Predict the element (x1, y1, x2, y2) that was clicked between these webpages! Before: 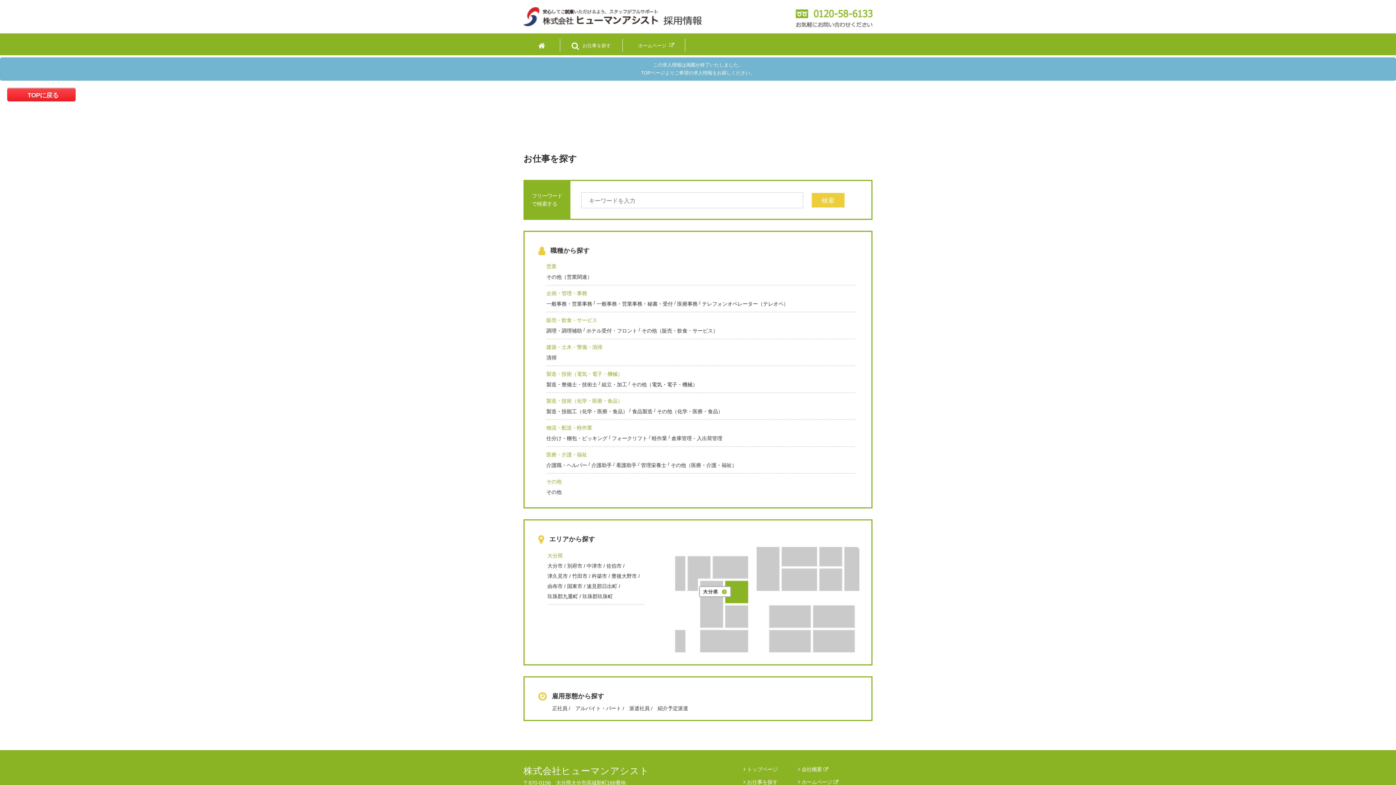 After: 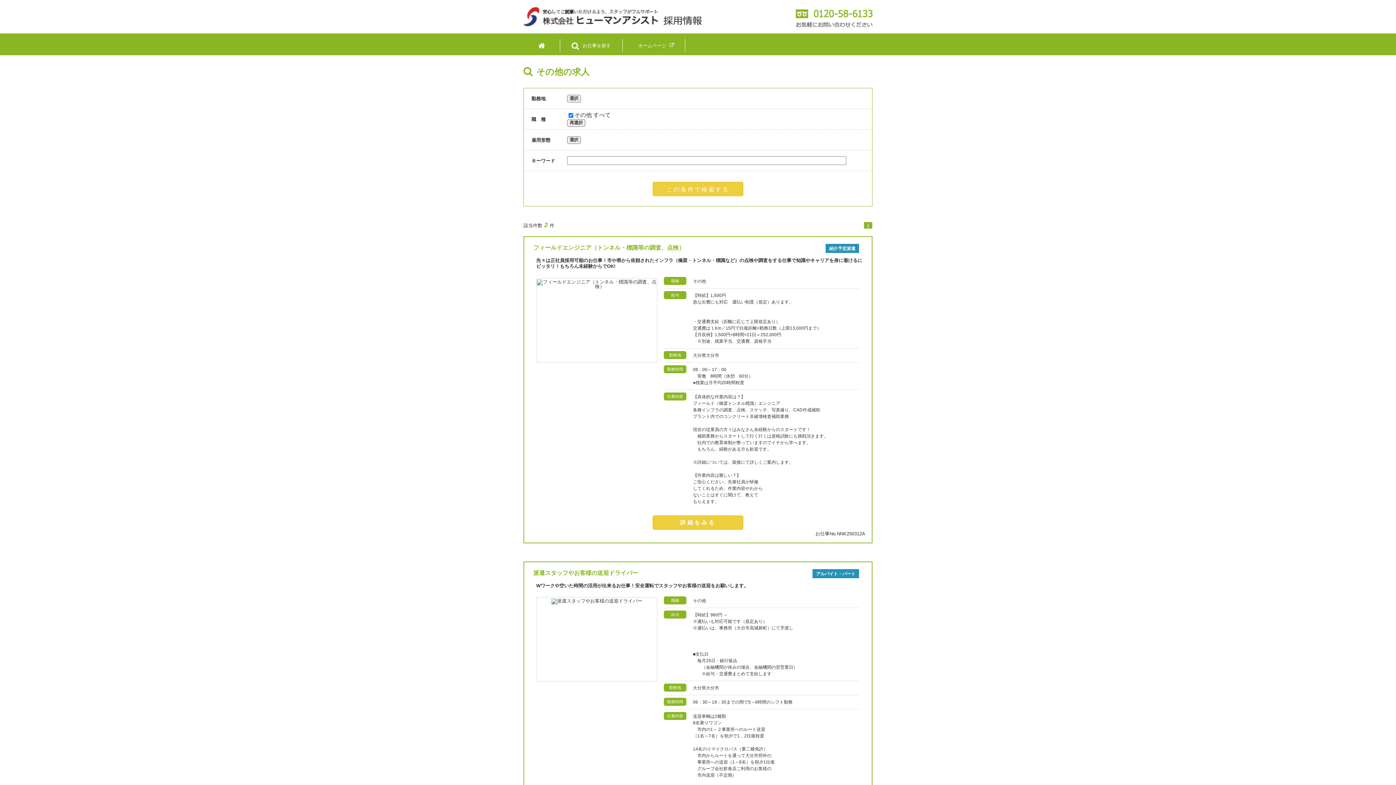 Action: bbox: (546, 477, 855, 486) label: その他